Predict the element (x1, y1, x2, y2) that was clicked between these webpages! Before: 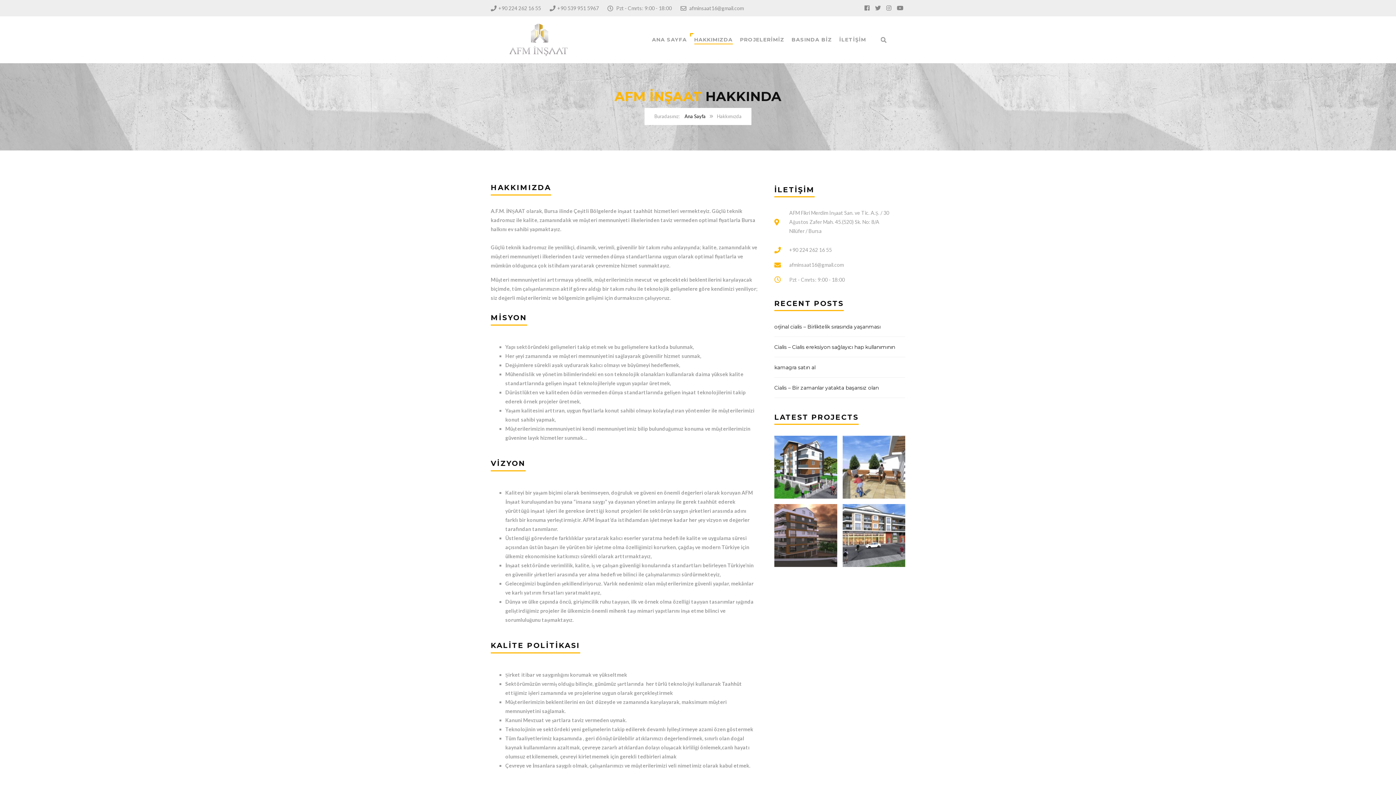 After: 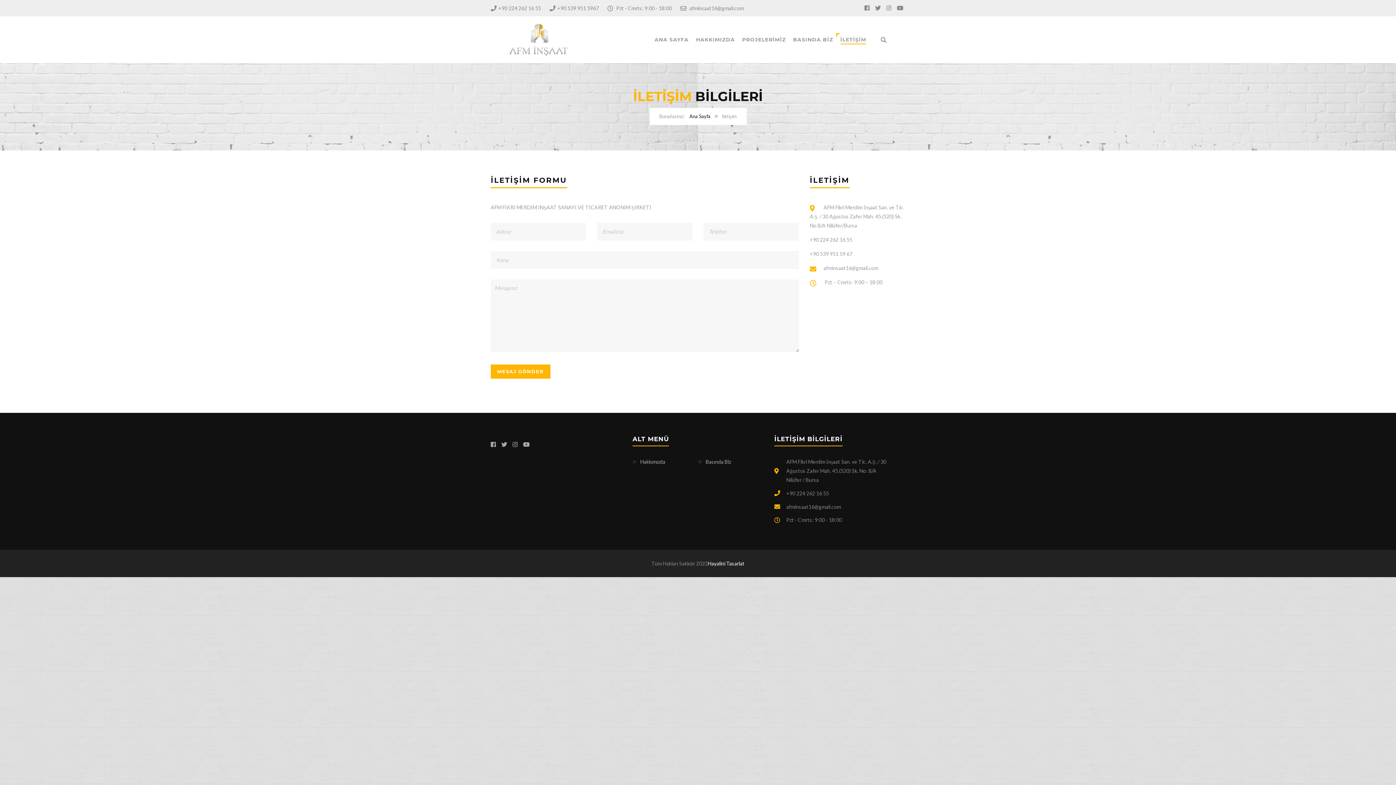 Action: bbox: (839, 20, 866, 58) label: İLETİŞİM